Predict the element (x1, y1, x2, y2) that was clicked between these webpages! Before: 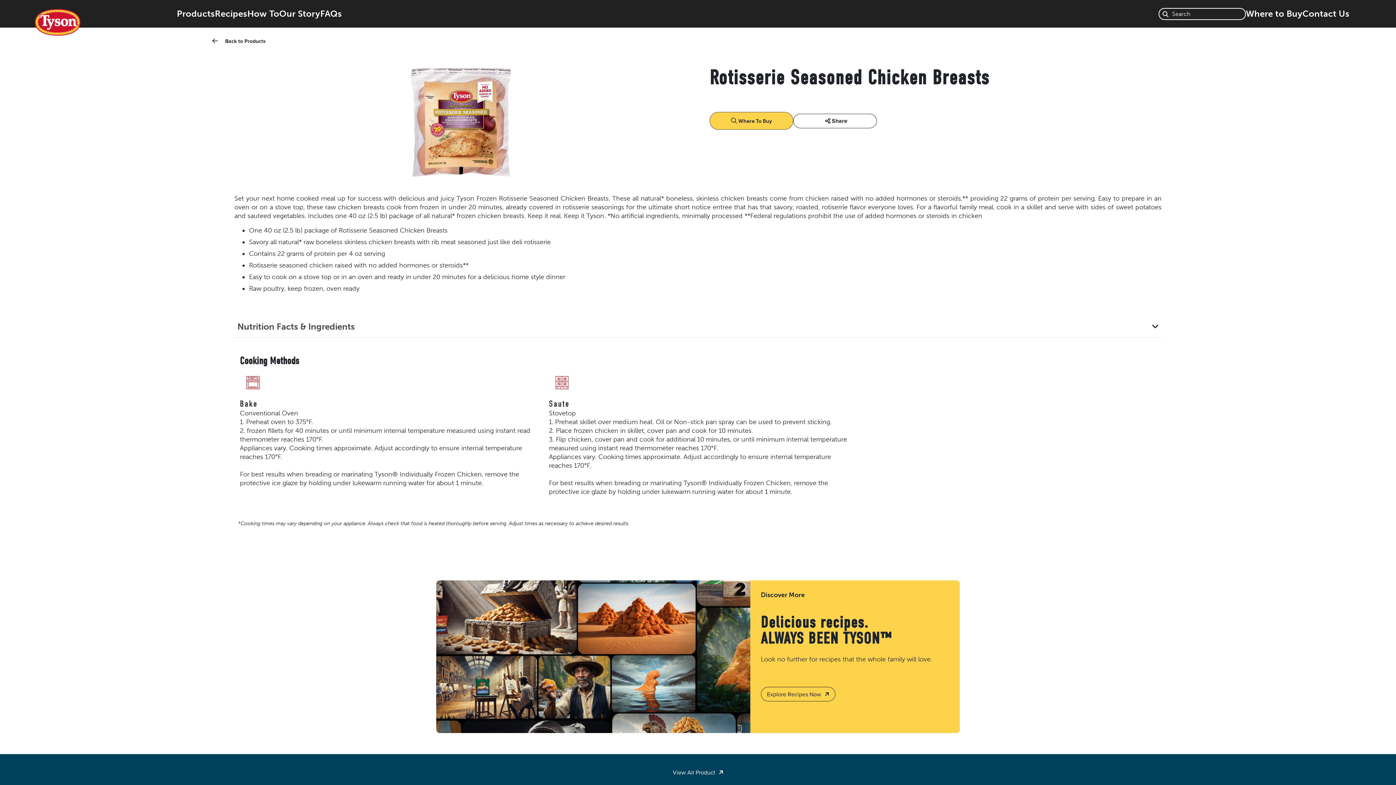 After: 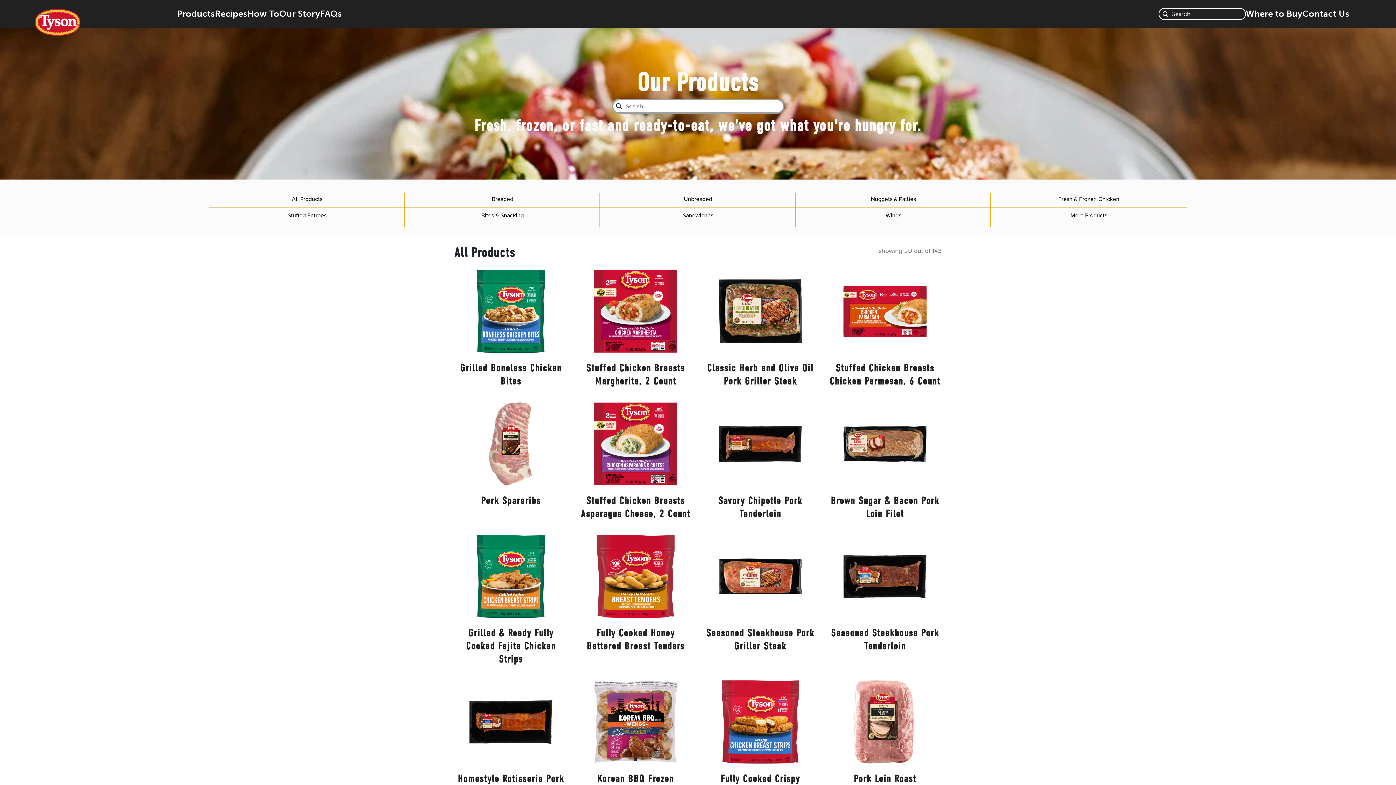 Action: bbox: (672, 768, 723, 776) label: View All Product